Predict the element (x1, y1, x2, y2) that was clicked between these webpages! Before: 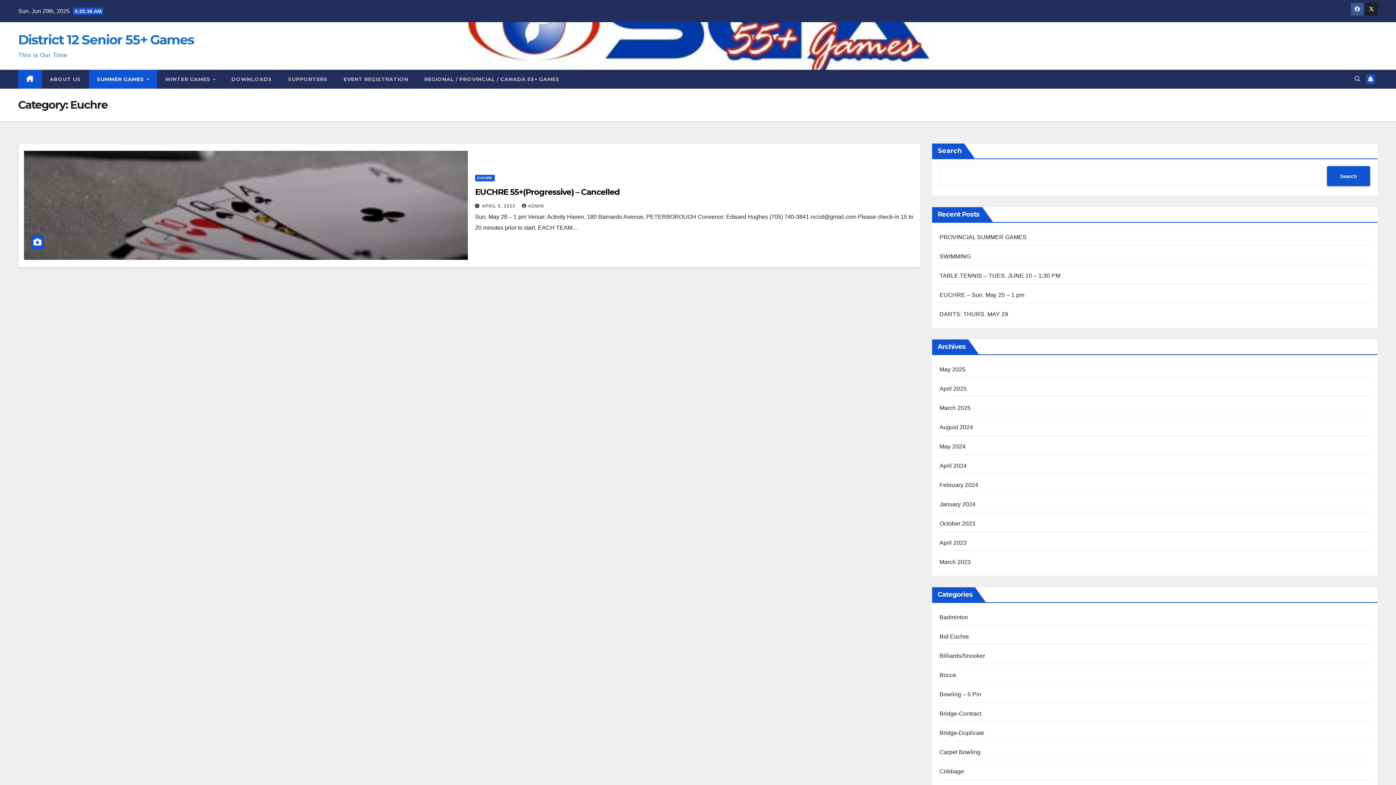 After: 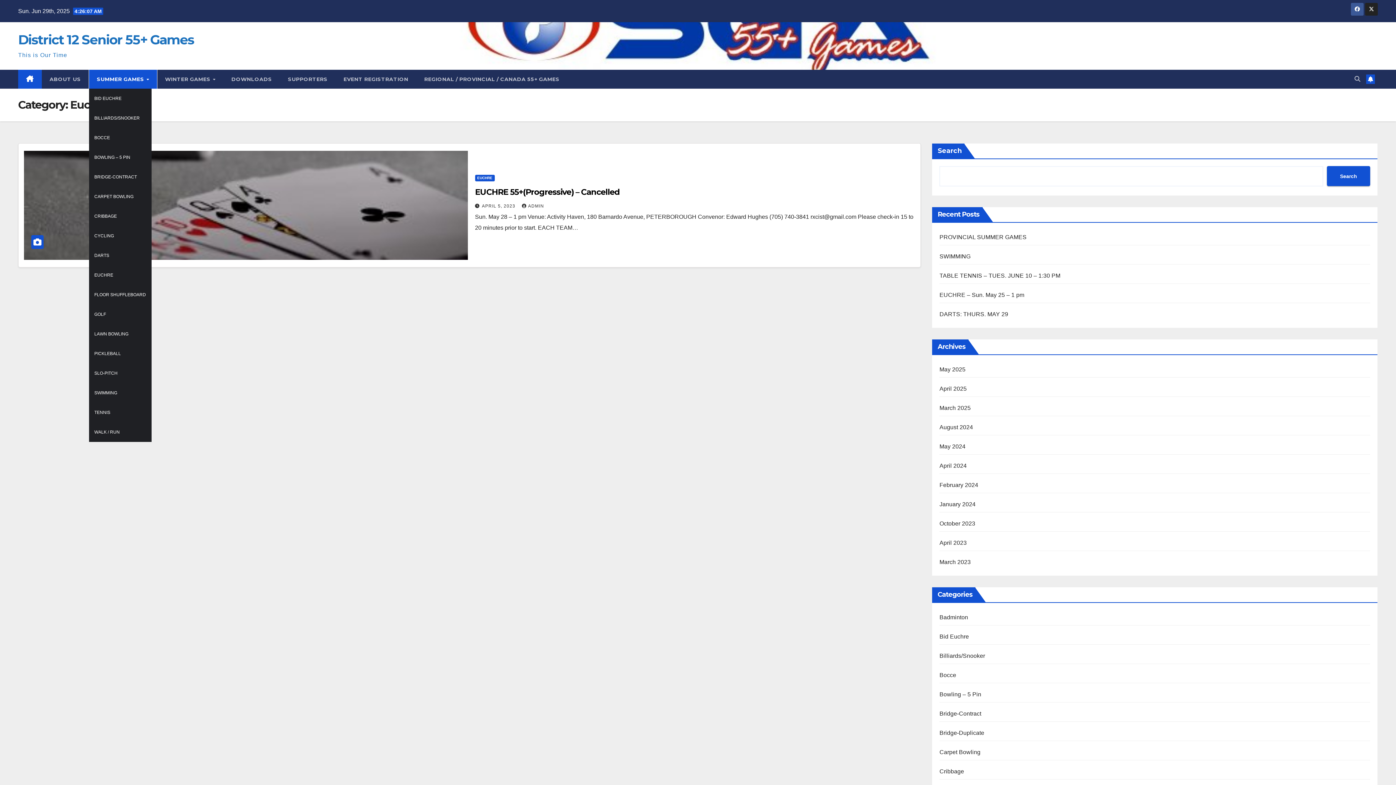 Action: bbox: (88, 69, 157, 88) label: SUMMER GAMES 